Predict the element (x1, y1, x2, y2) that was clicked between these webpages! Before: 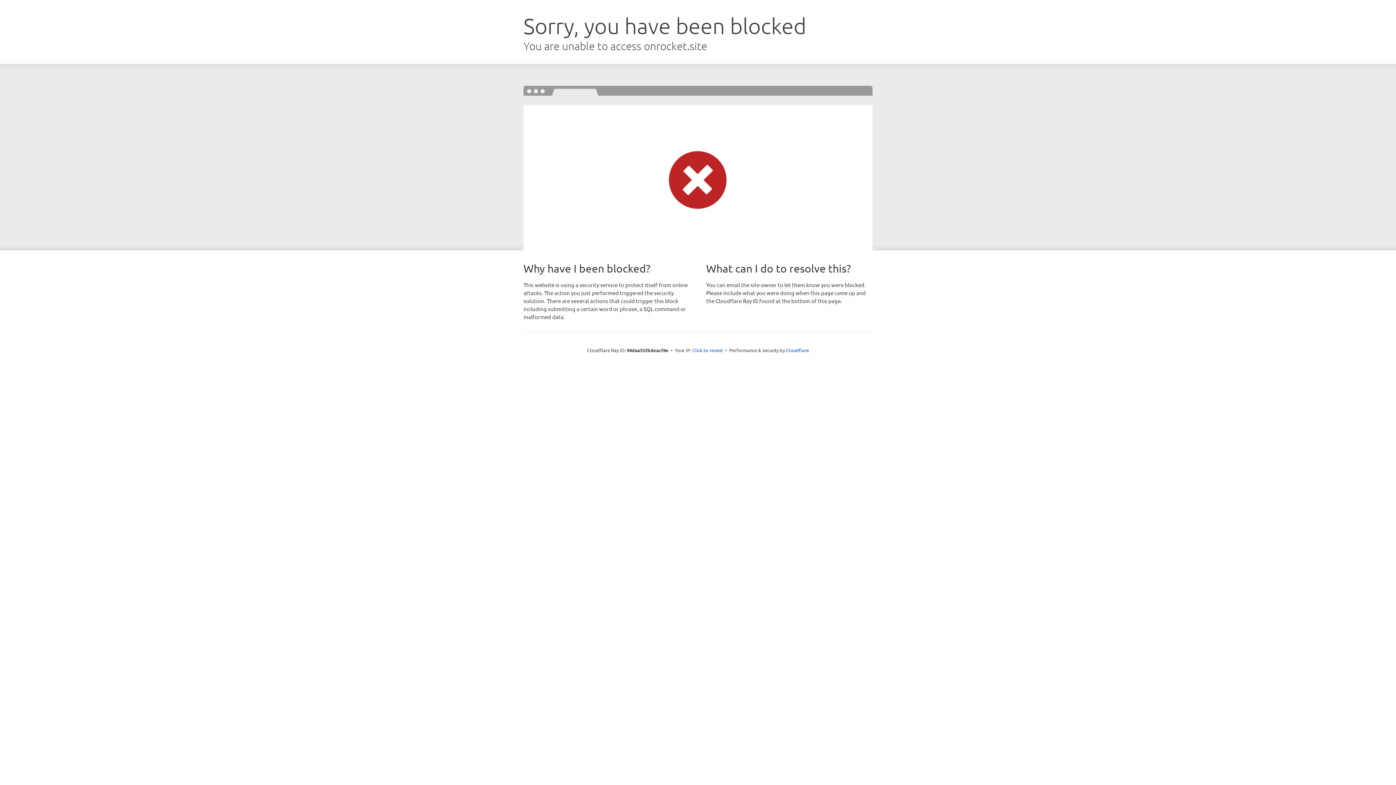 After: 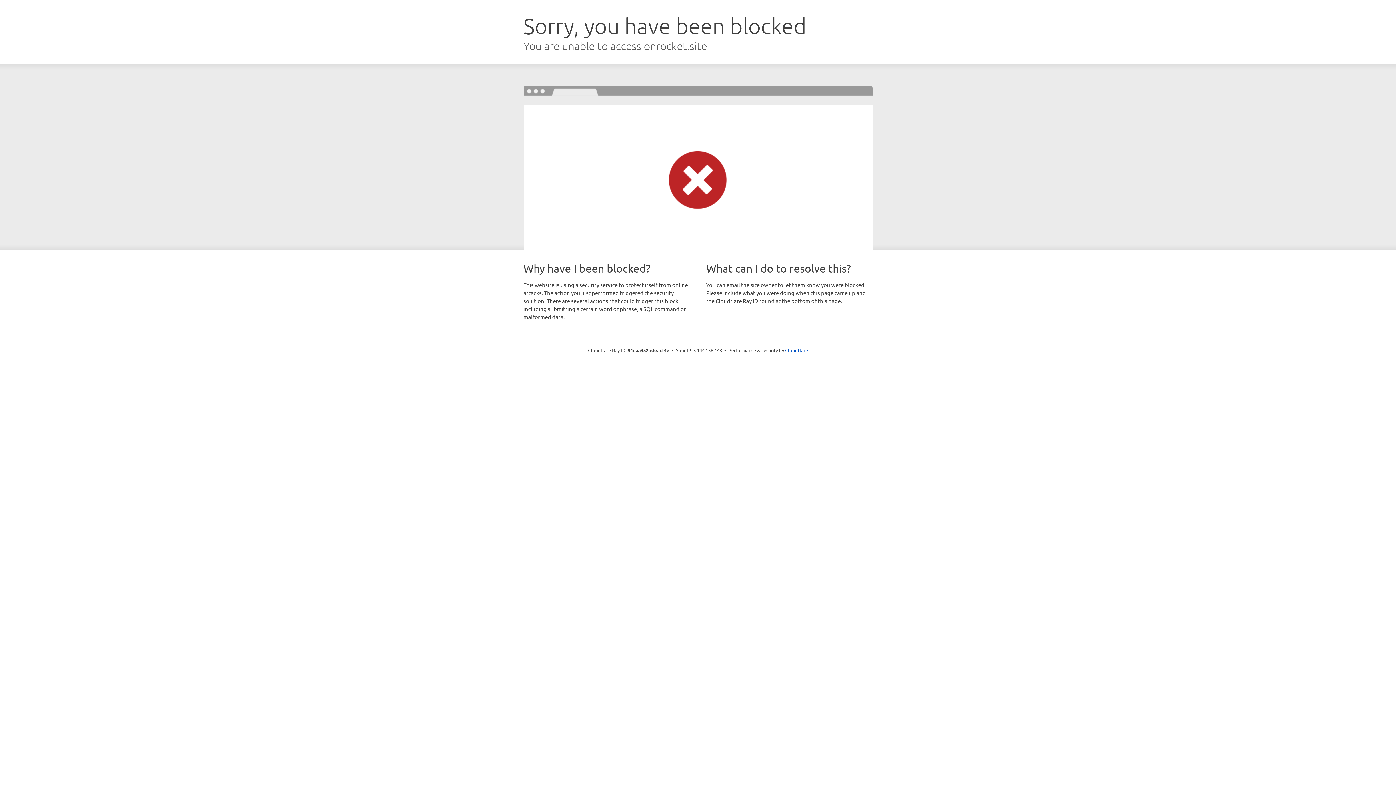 Action: label: Click to reveal bbox: (692, 346, 723, 353)